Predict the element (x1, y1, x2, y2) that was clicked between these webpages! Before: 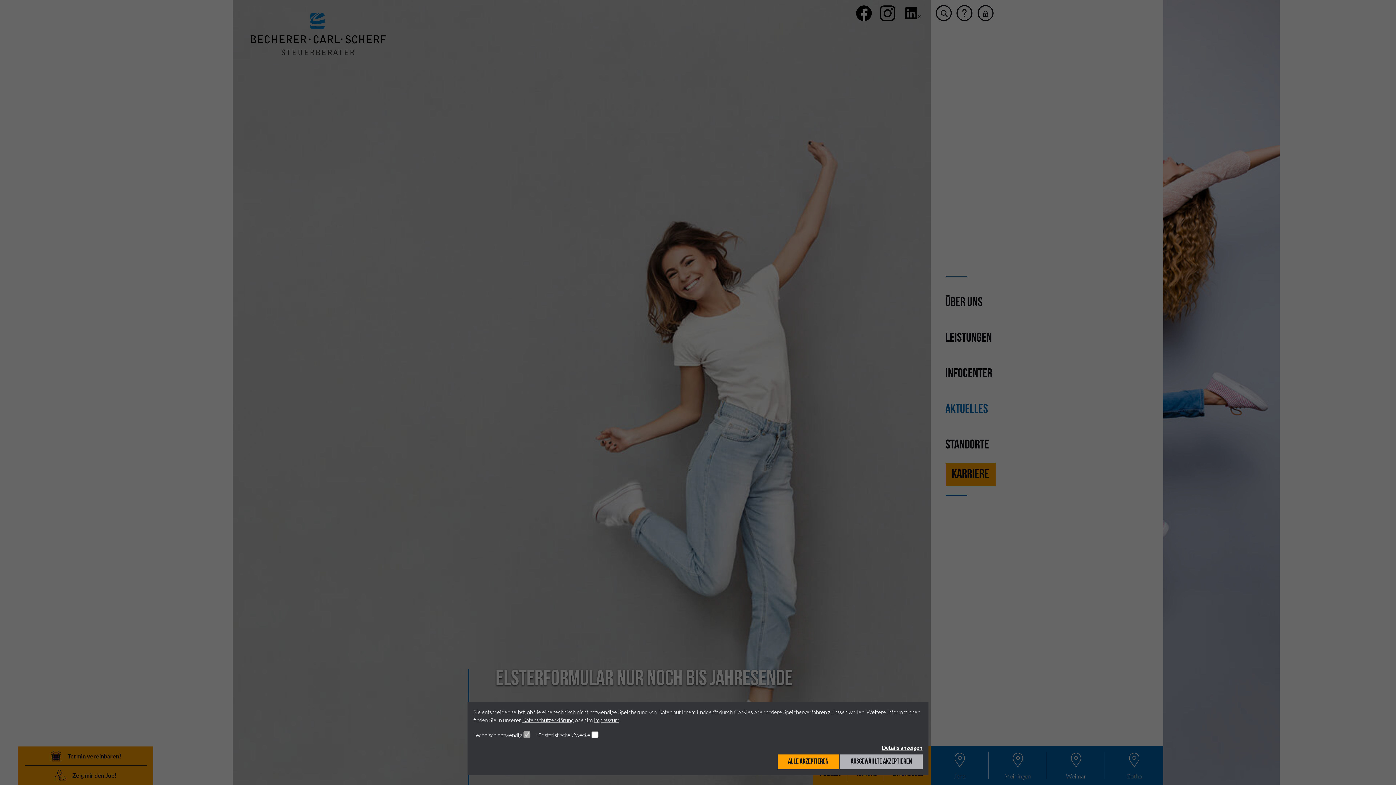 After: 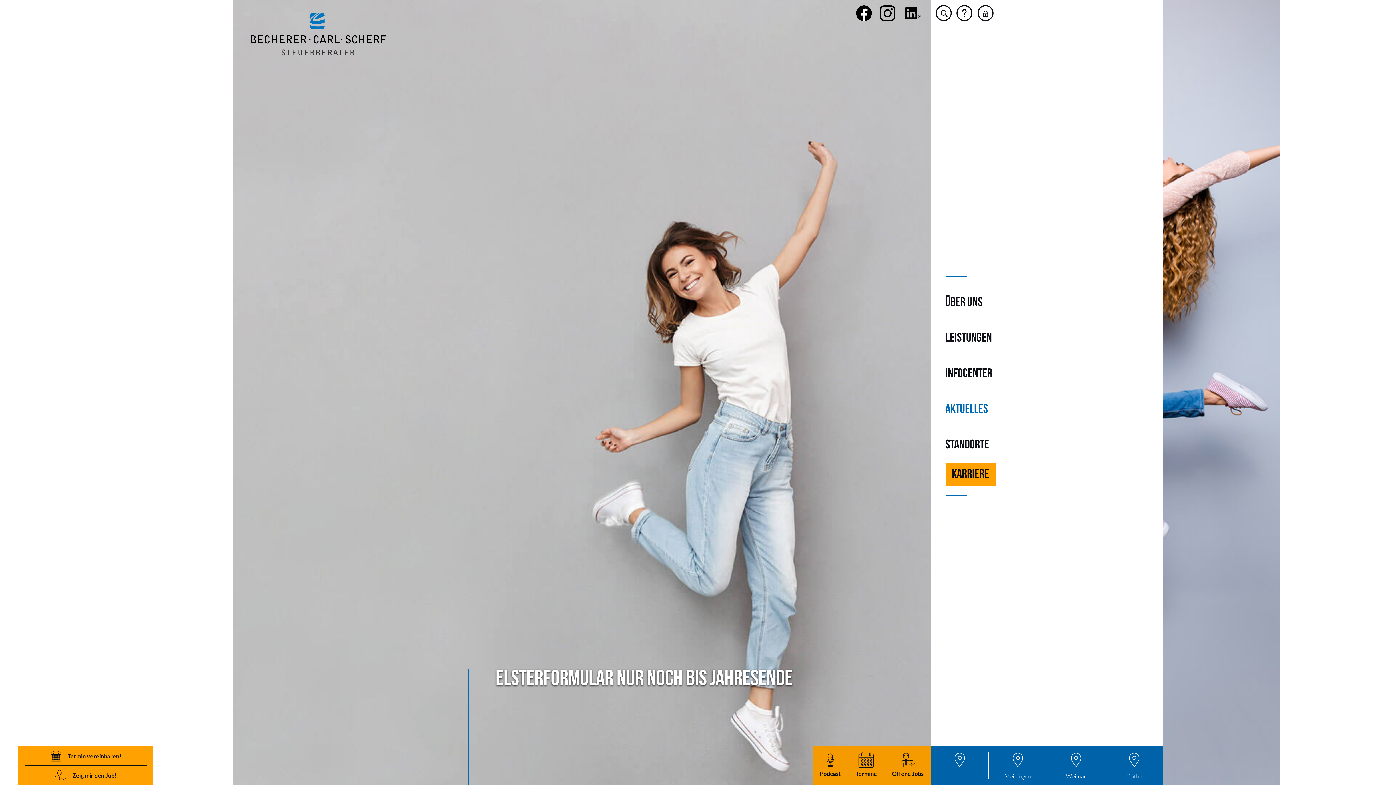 Action: label: Ausgewählte akzeptieren bbox: (840, 754, 922, 769)